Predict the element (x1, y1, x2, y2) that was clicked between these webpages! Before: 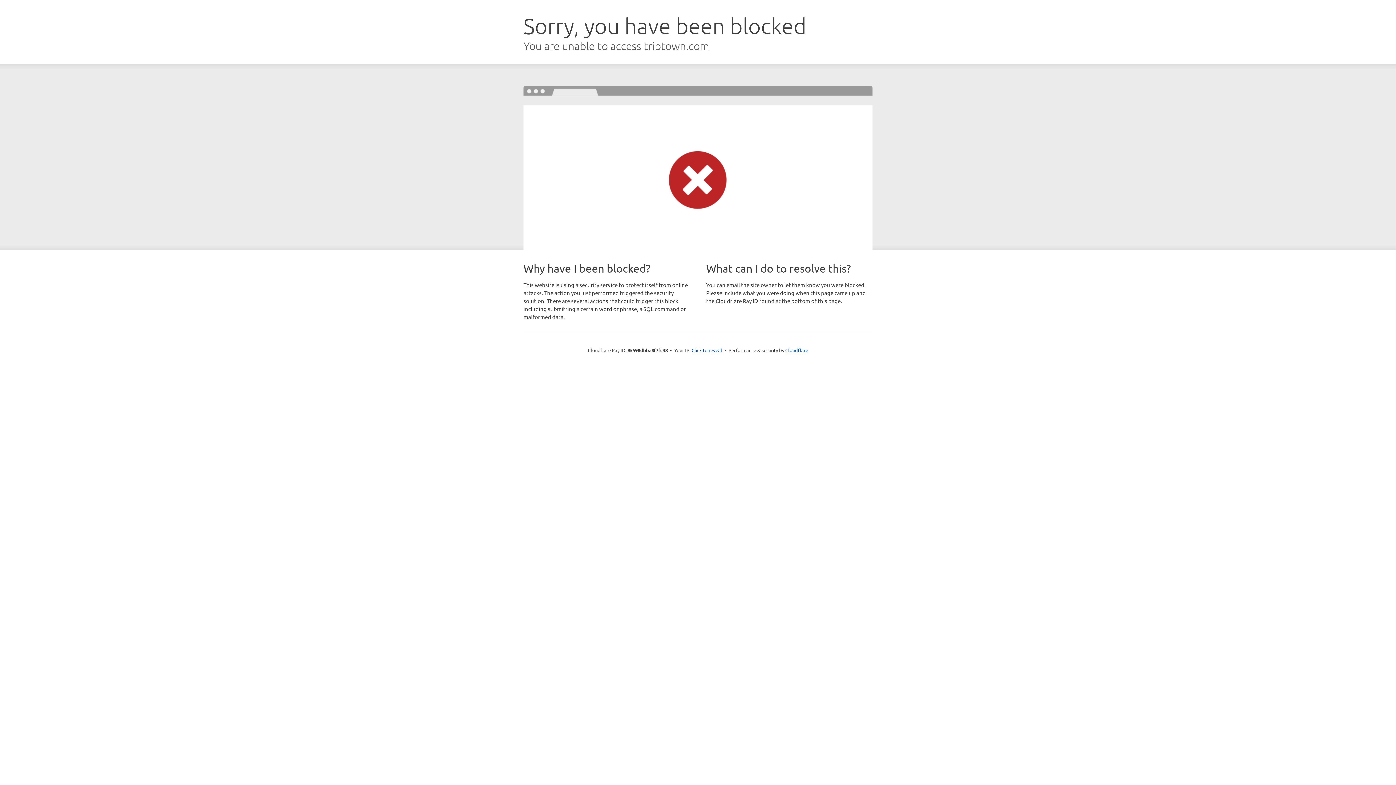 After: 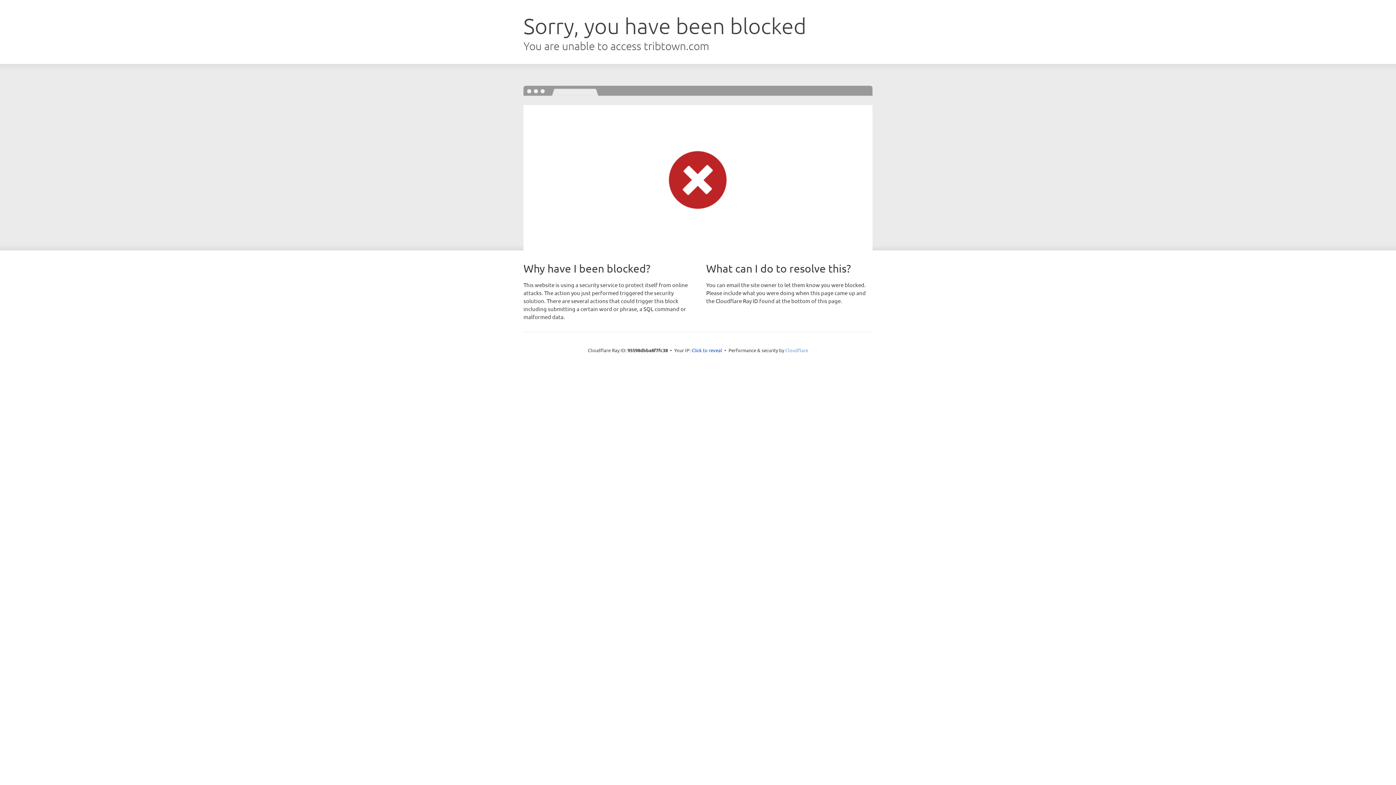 Action: label: Cloudflare bbox: (785, 347, 808, 353)